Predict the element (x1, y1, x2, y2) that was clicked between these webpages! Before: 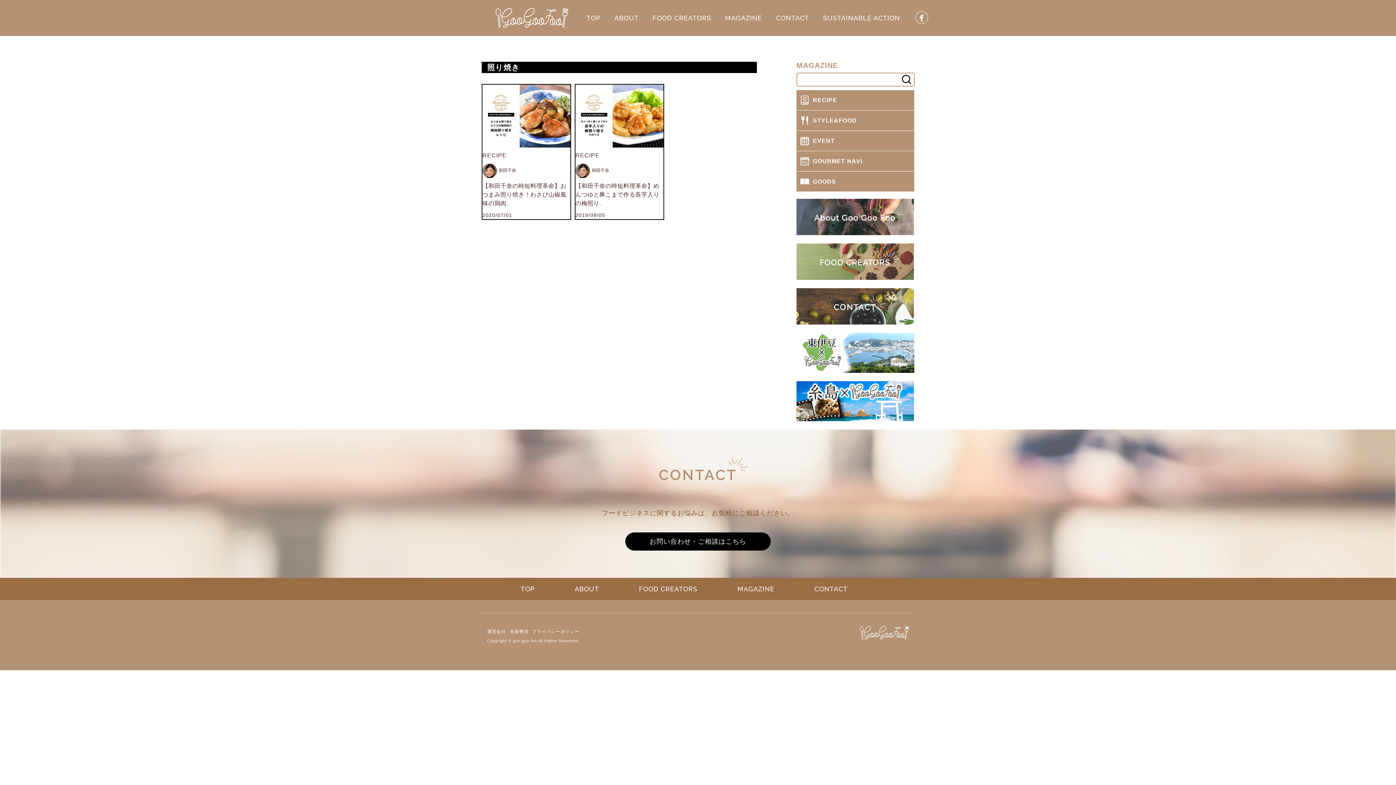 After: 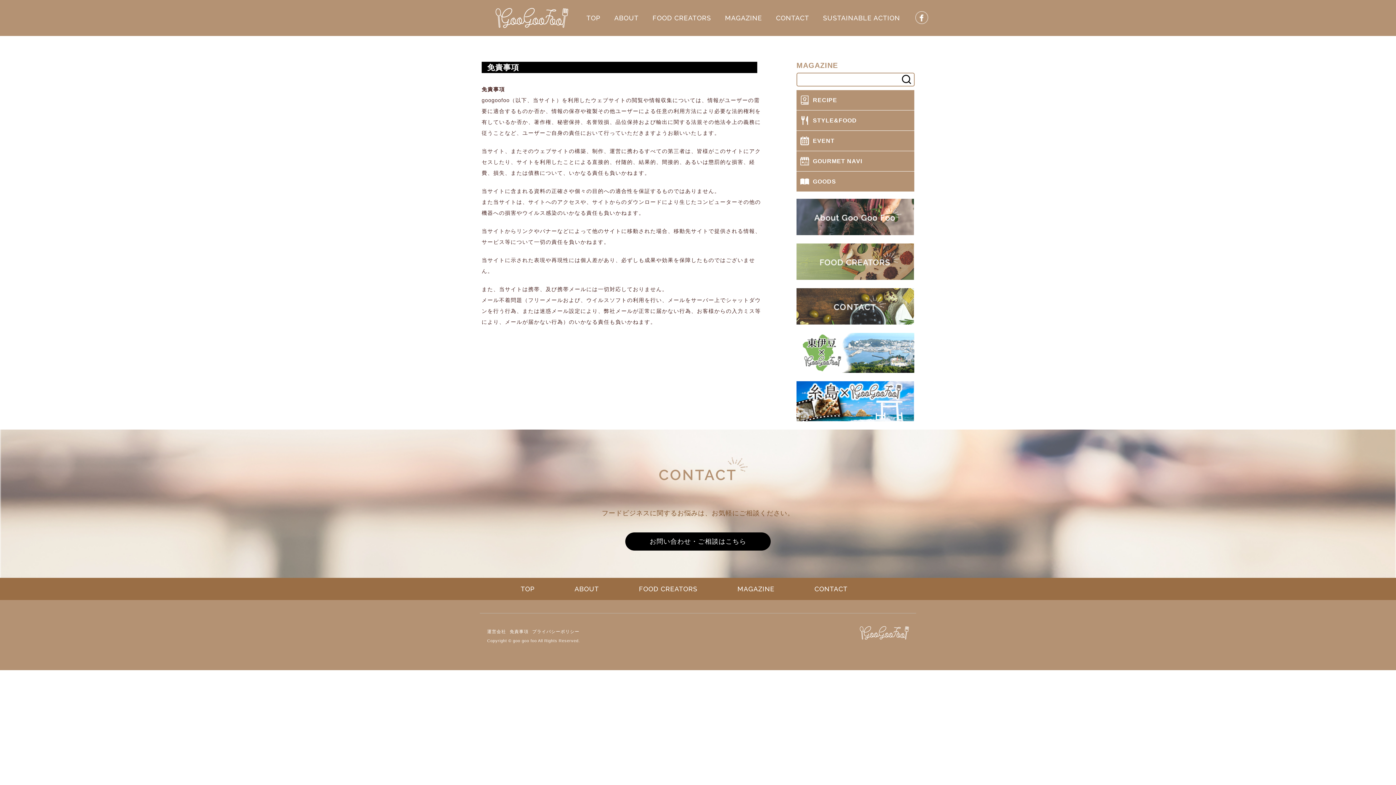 Action: bbox: (509, 629, 528, 634) label: 免責事項